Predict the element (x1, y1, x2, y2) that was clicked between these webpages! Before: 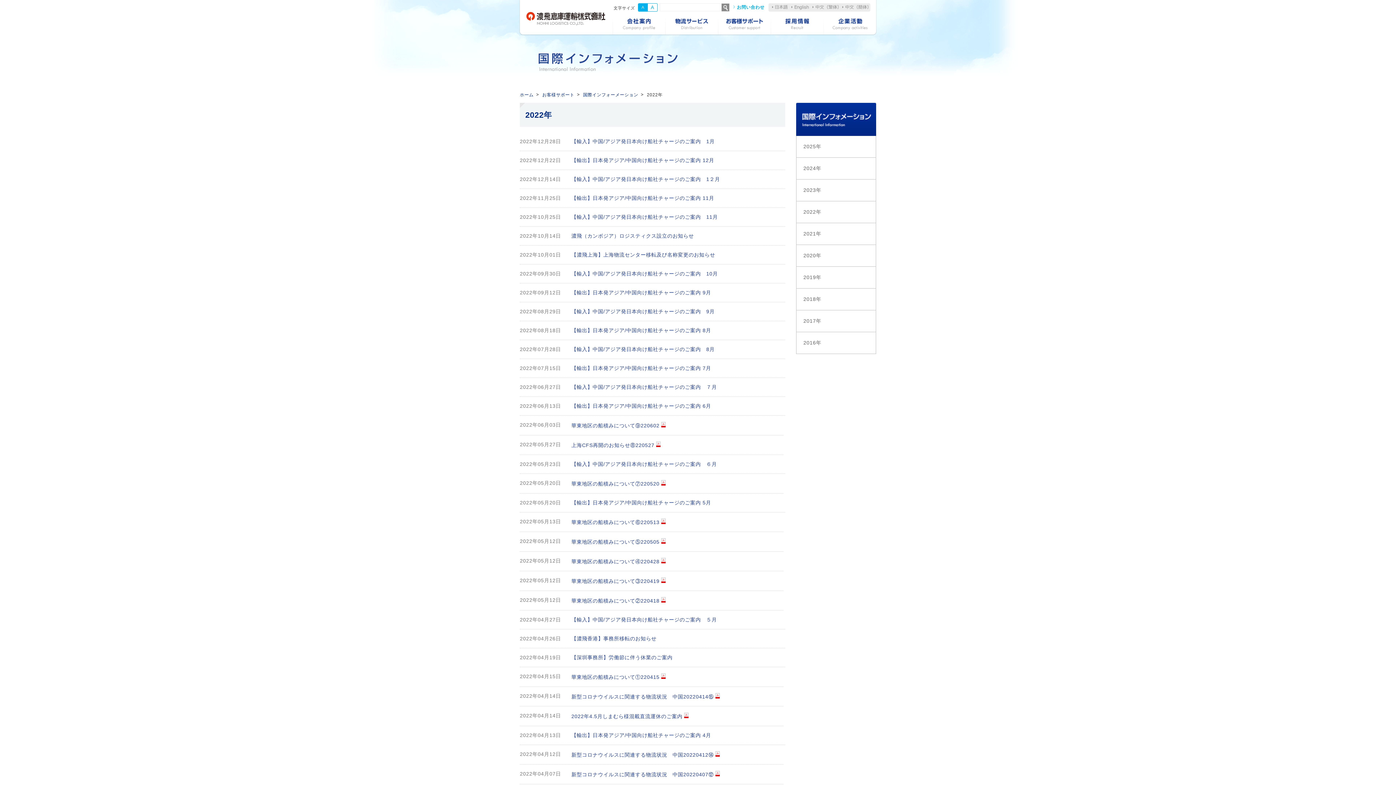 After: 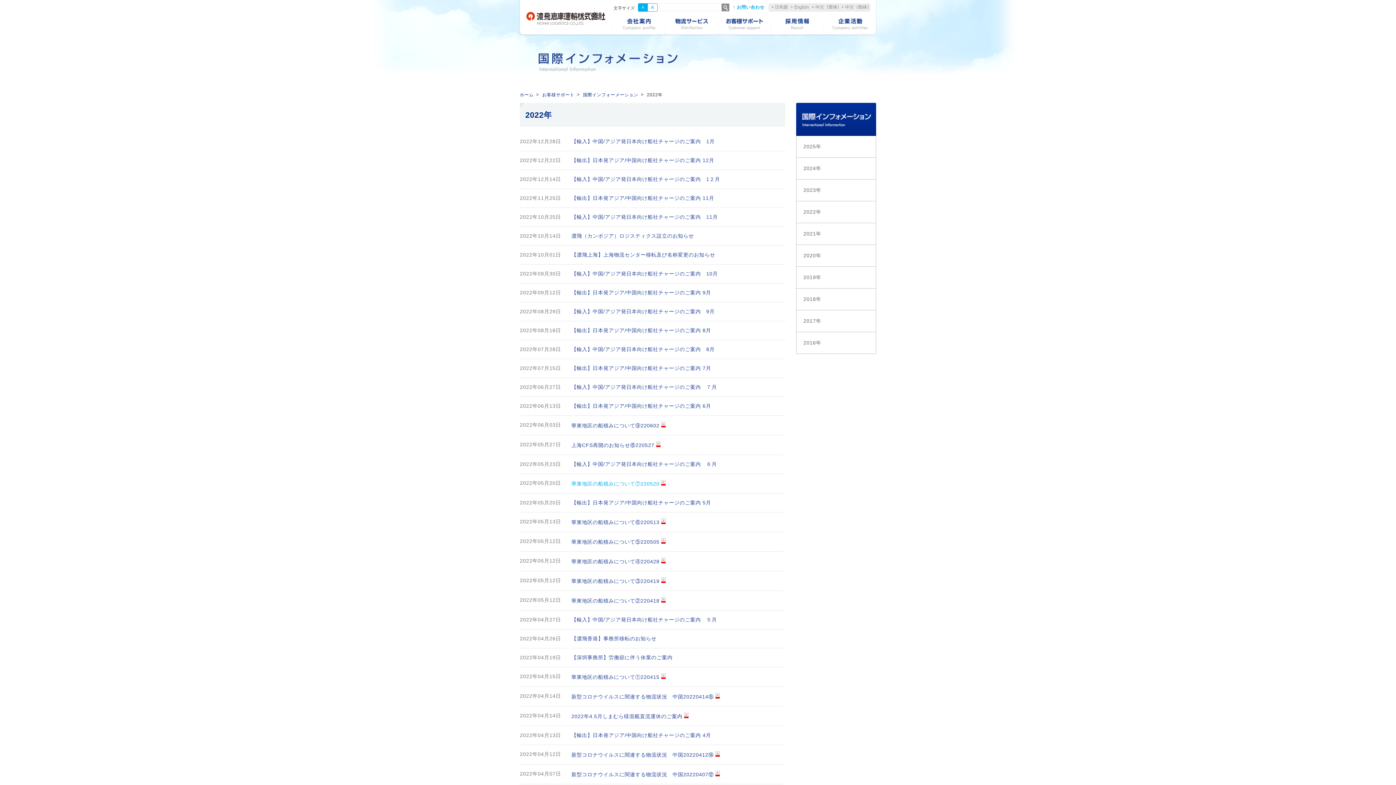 Action: bbox: (520, 474, 783, 493) label: 2022年05月20日
華東地区の船積みについて⑦220520